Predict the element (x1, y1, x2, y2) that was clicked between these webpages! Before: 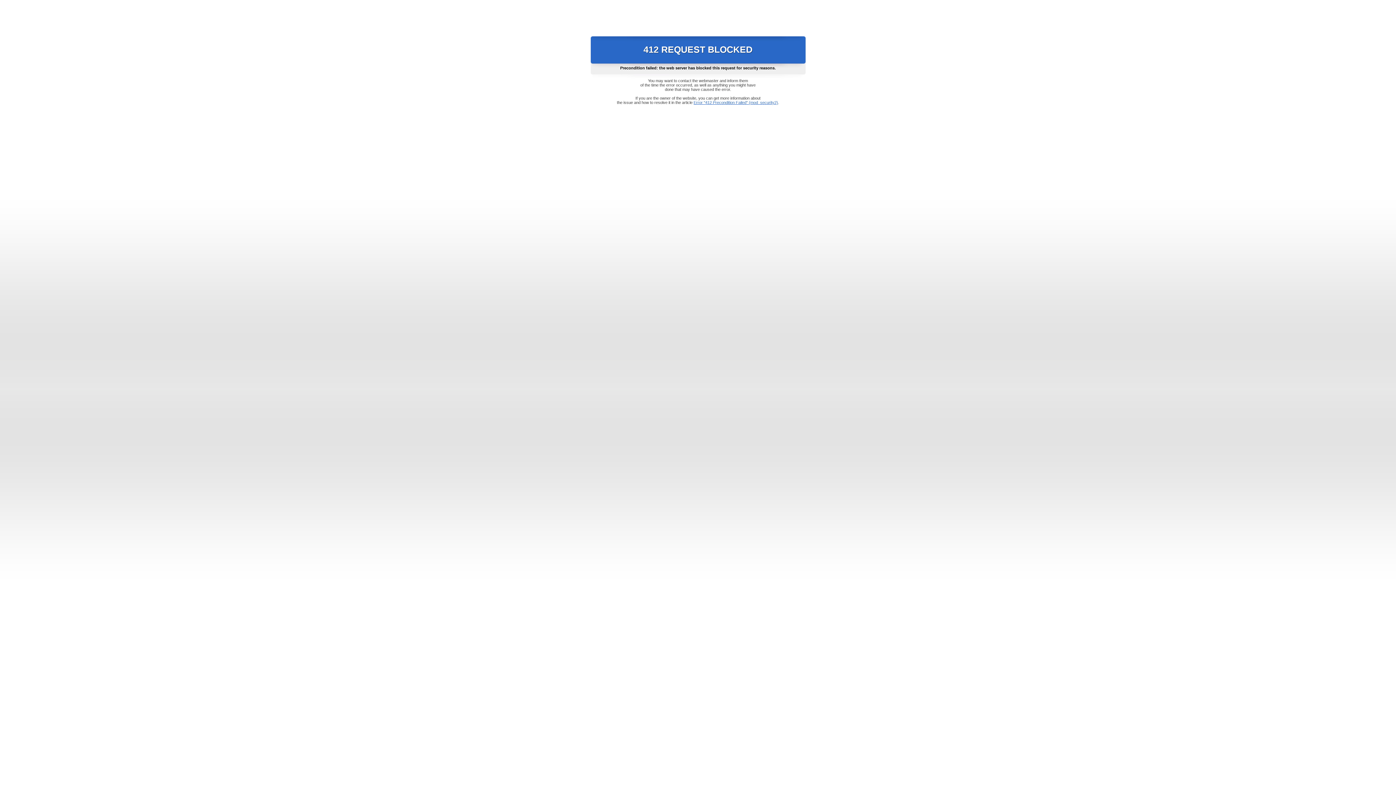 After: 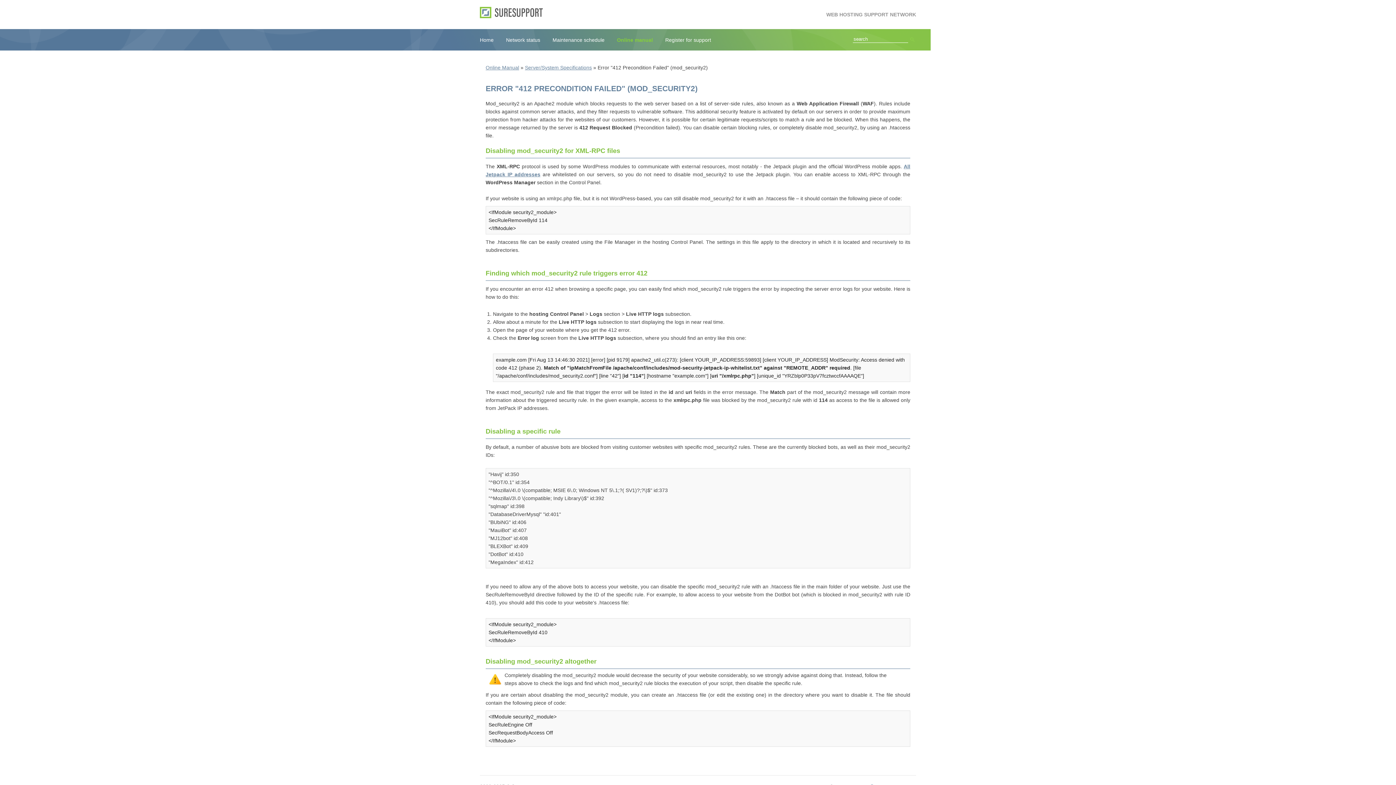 Action: label: Error "412 Precondition Failed" (mod_security2) bbox: (693, 100, 778, 104)